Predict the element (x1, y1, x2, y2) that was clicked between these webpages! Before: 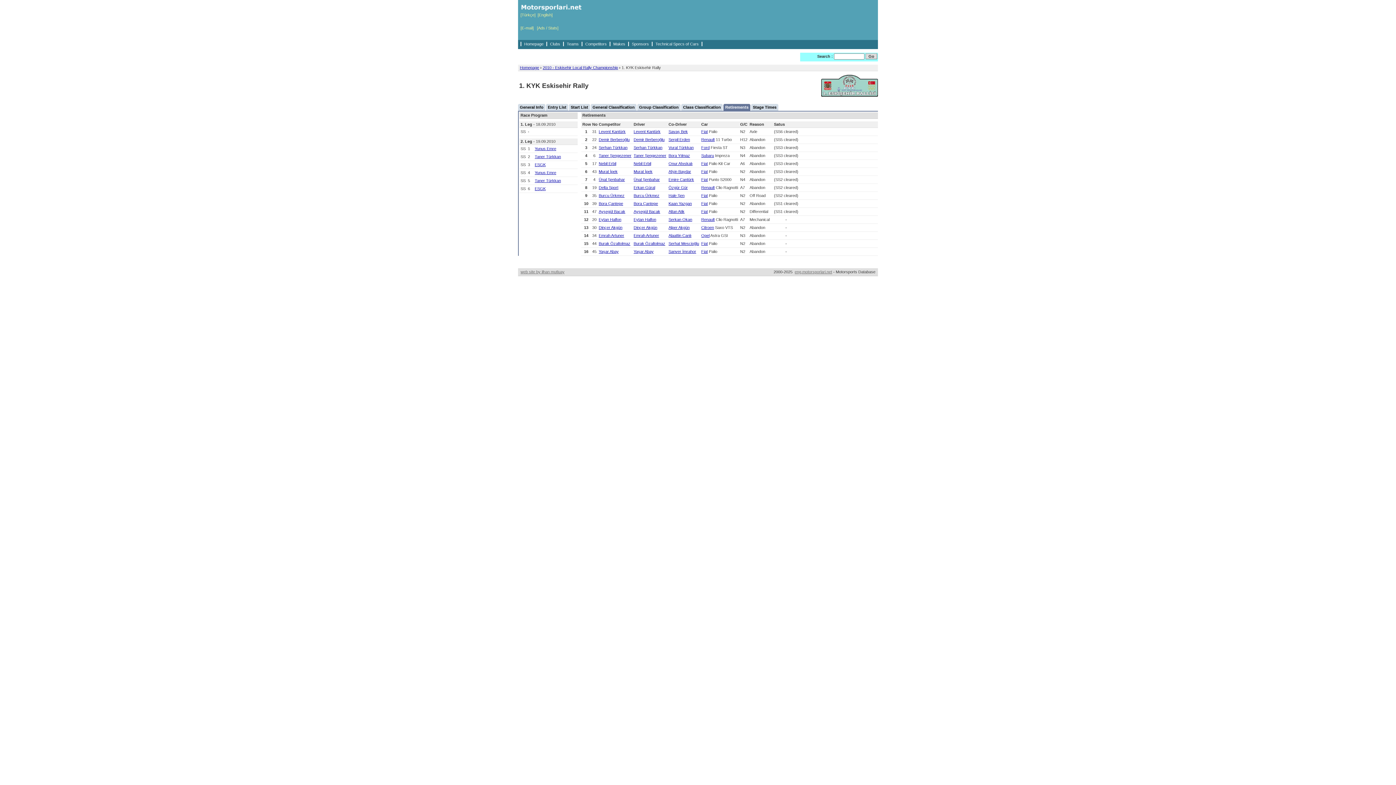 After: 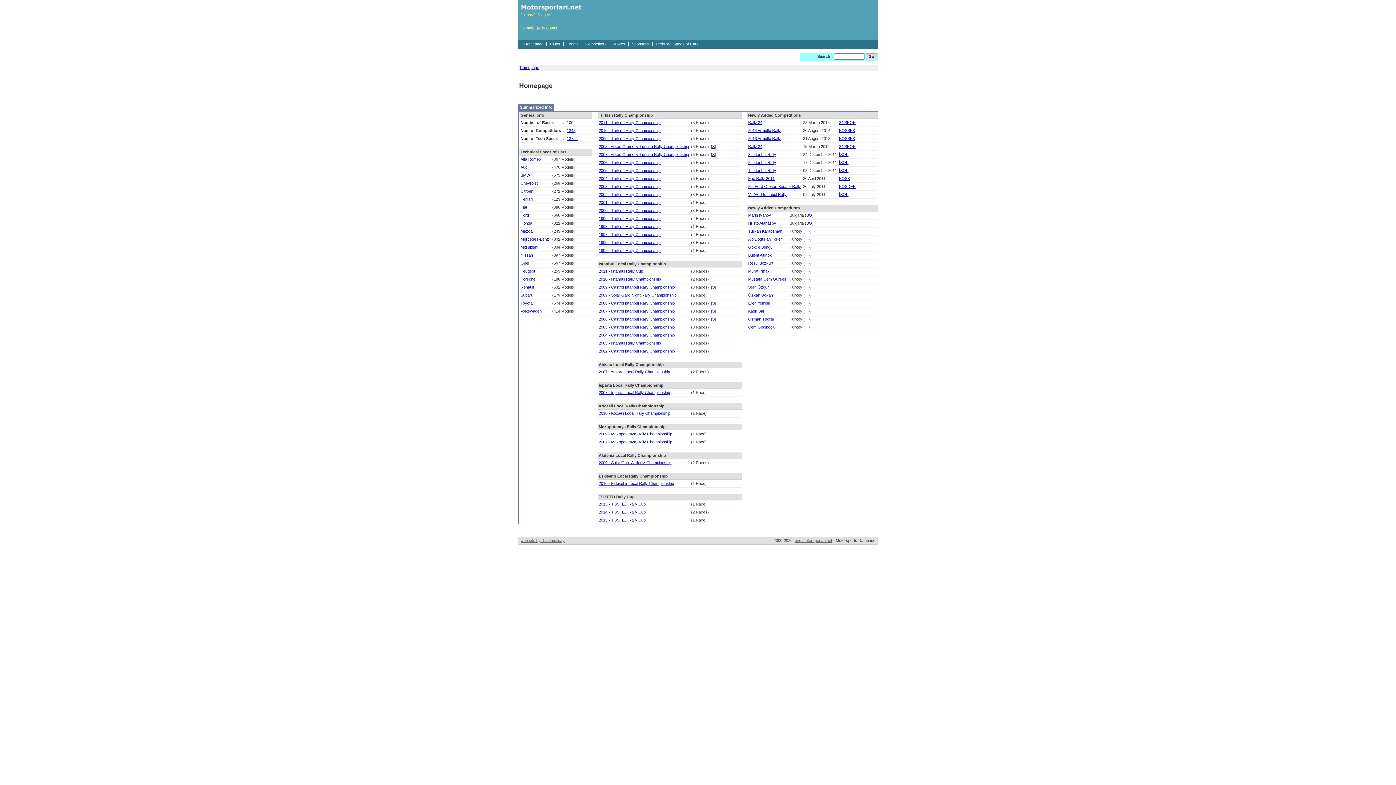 Action: bbox: (520, 65, 539, 69) label: Homepage